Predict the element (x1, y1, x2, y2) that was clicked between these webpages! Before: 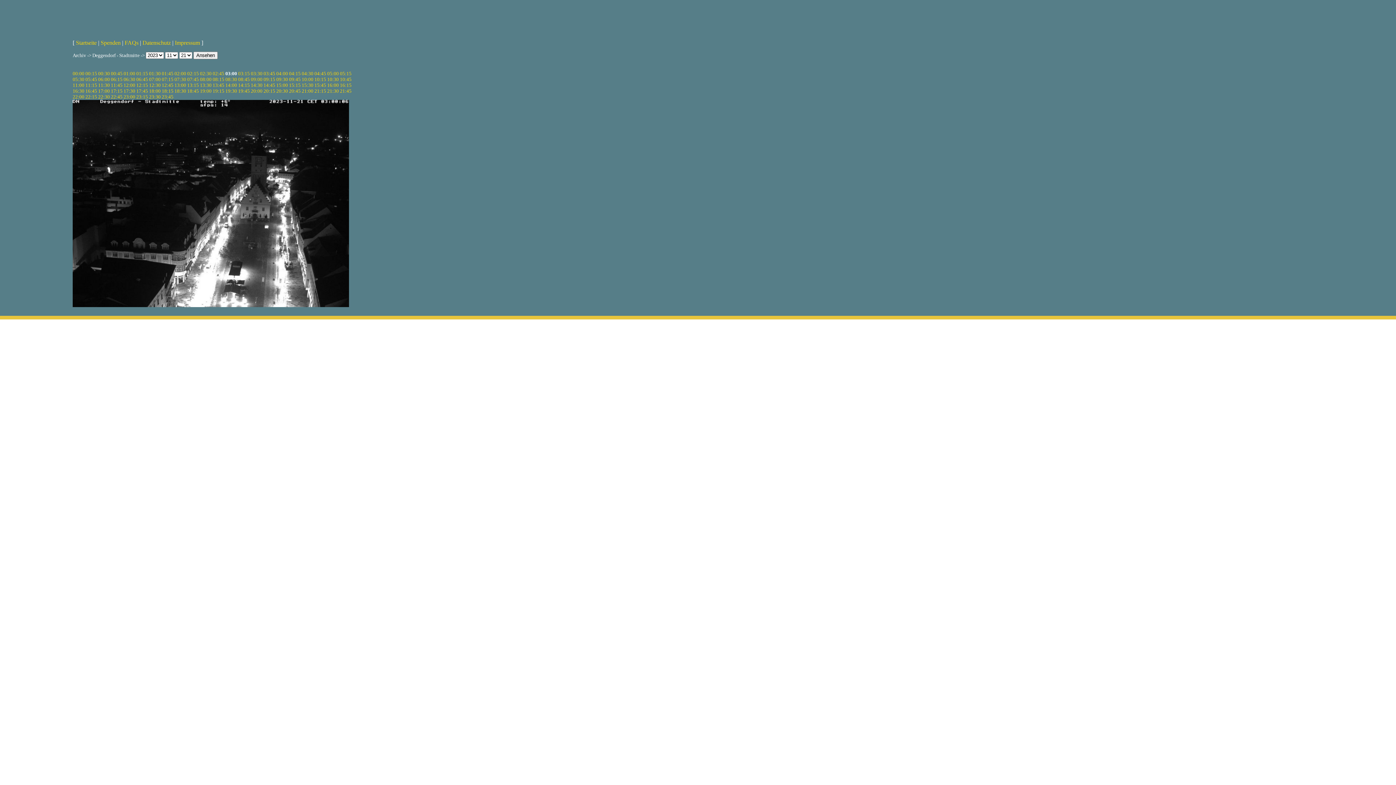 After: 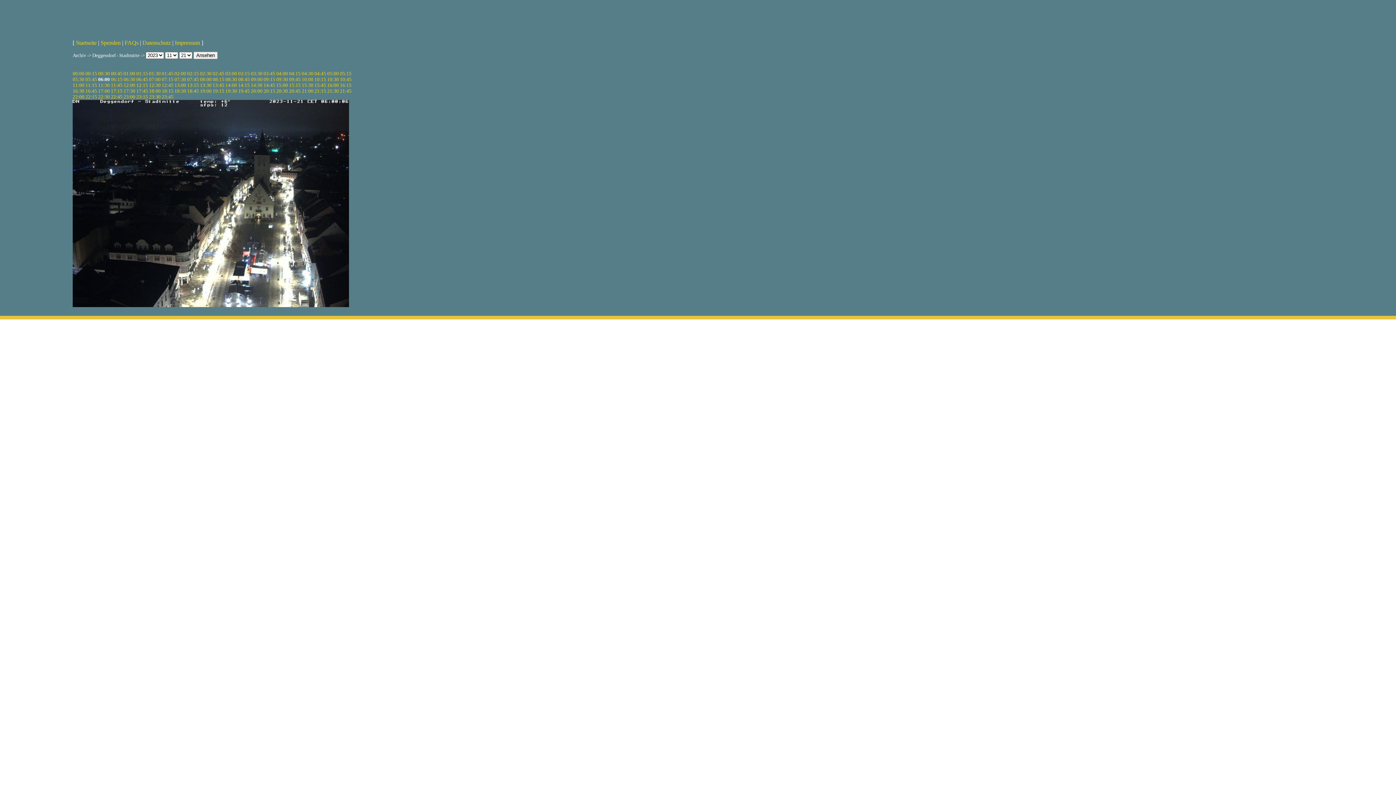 Action: bbox: (98, 76, 109, 82) label: 06:00